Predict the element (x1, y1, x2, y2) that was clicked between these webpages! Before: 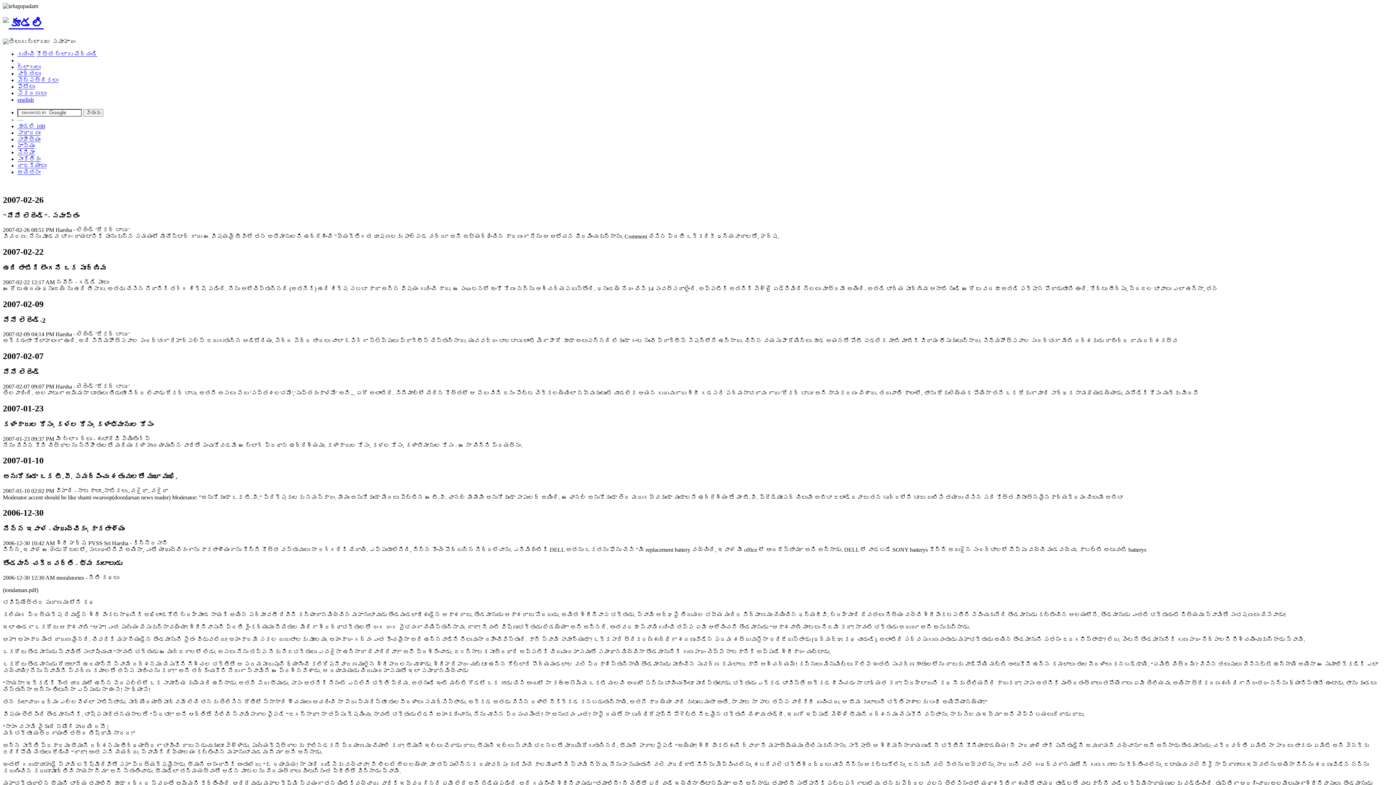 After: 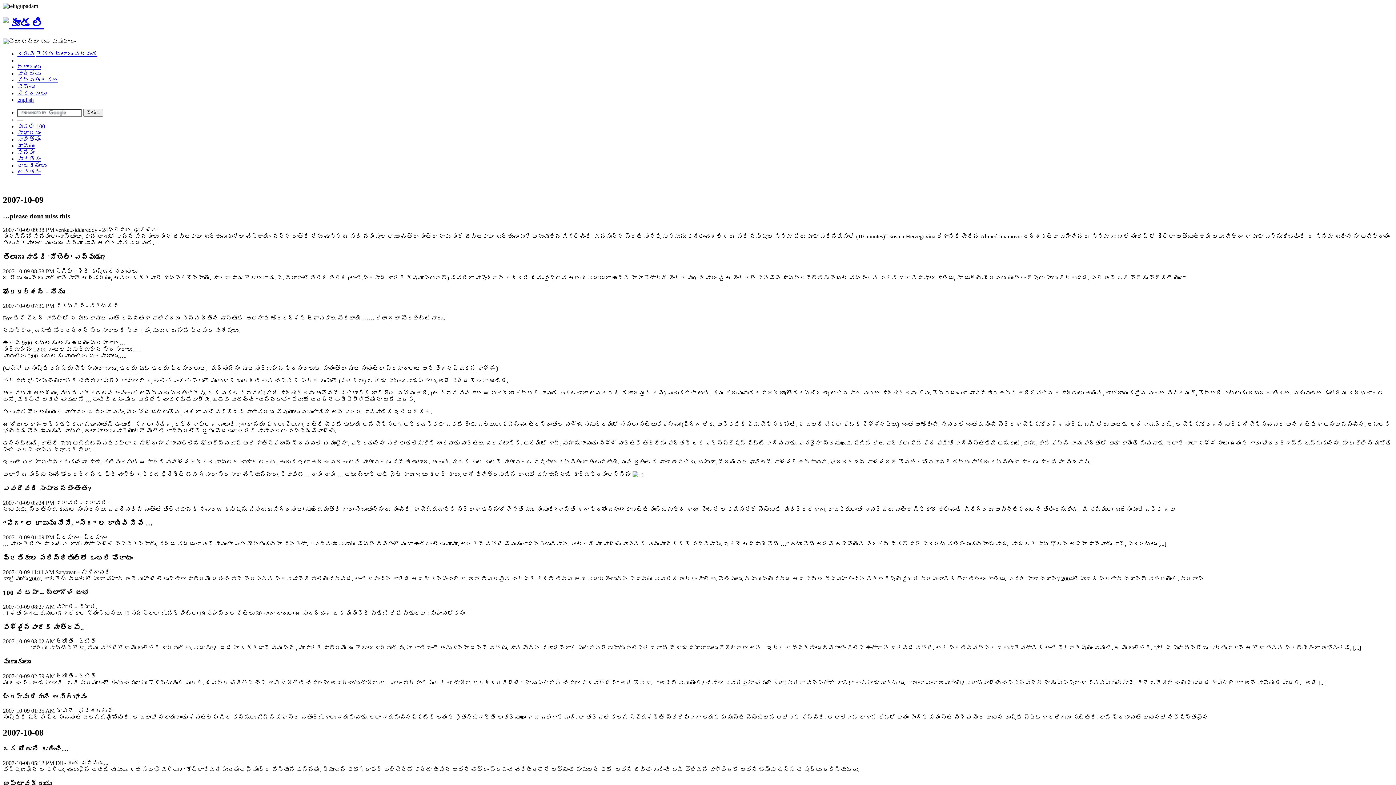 Action: label: కూడలి 100 bbox: (17, 123, 45, 129)